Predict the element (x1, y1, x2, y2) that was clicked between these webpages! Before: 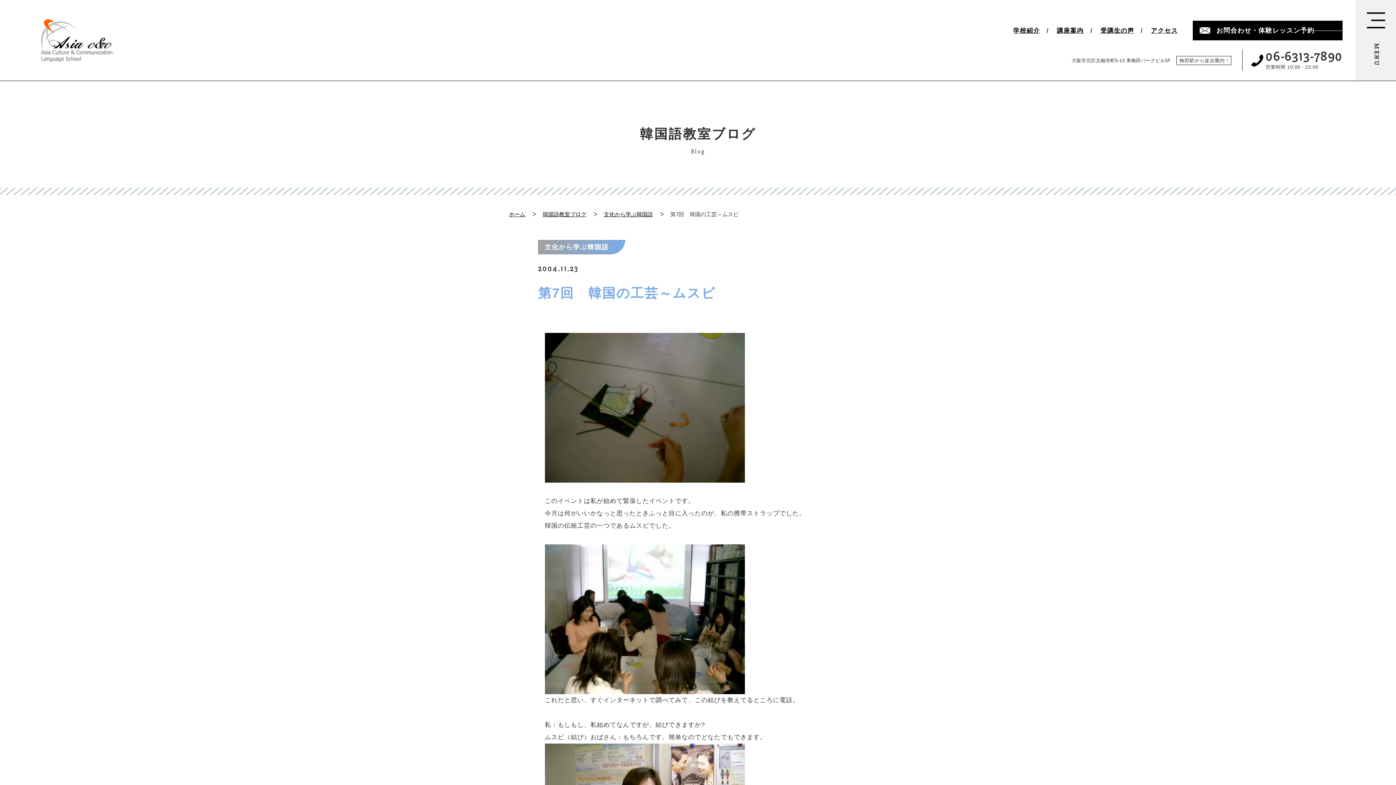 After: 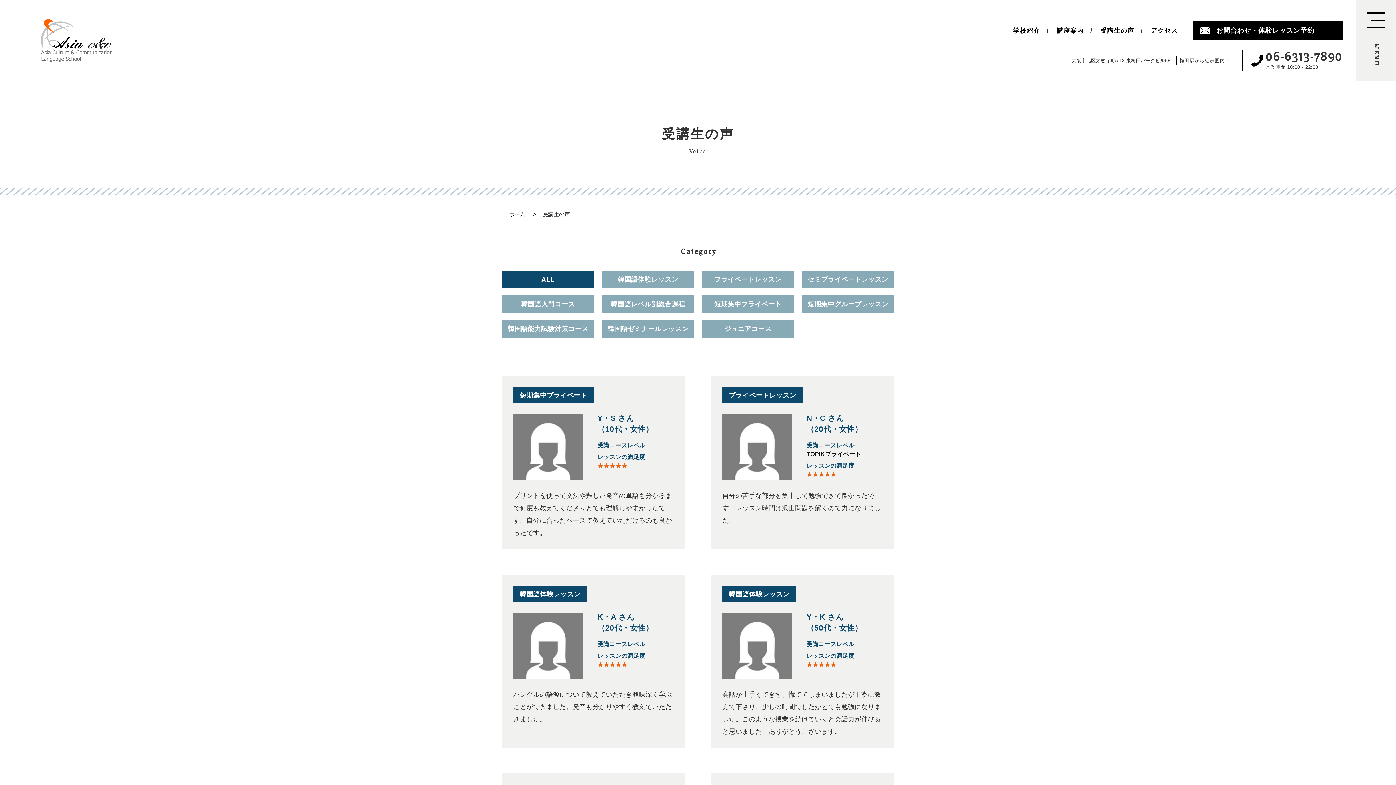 Action: bbox: (1100, 27, 1134, 33) label: 受講生の声